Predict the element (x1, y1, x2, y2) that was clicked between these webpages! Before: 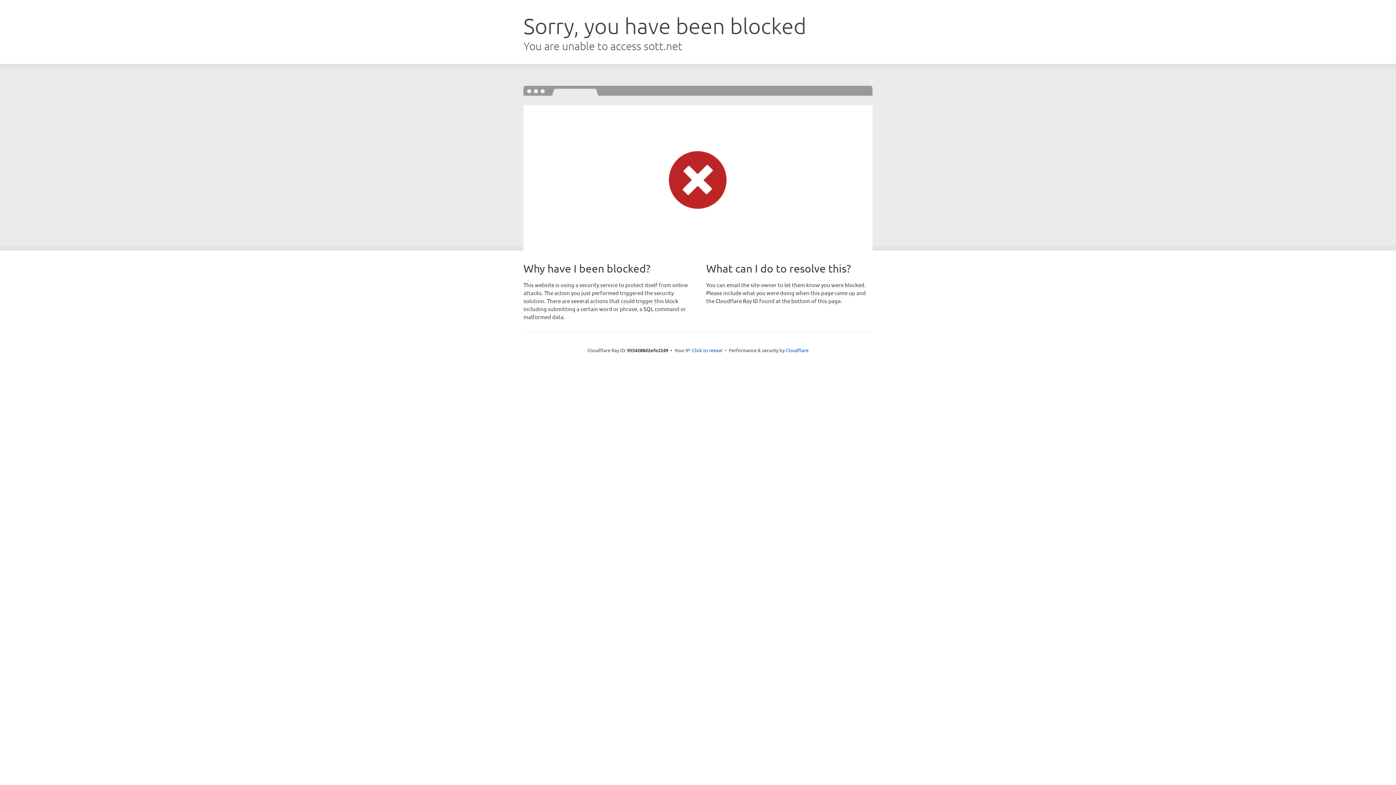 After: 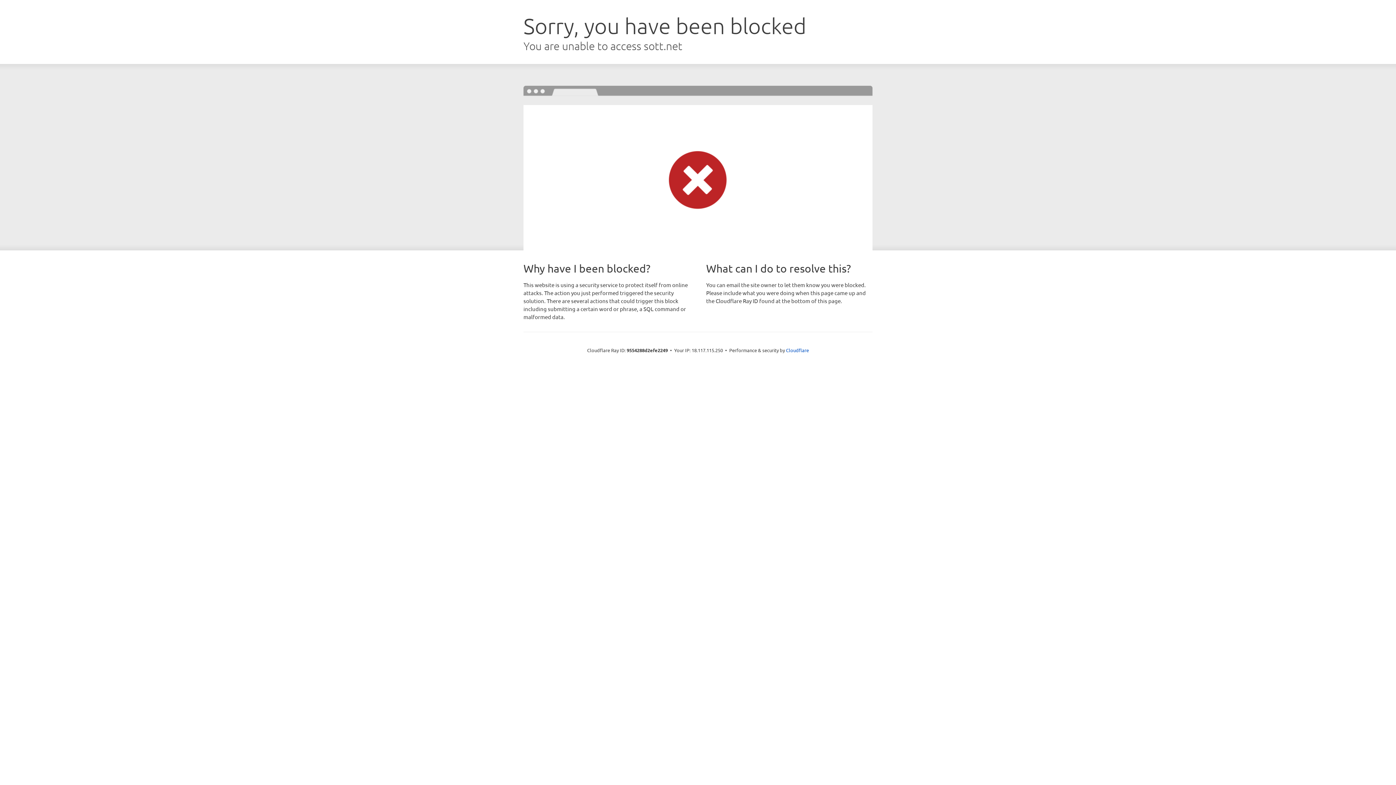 Action: bbox: (692, 346, 722, 353) label: Click to reveal